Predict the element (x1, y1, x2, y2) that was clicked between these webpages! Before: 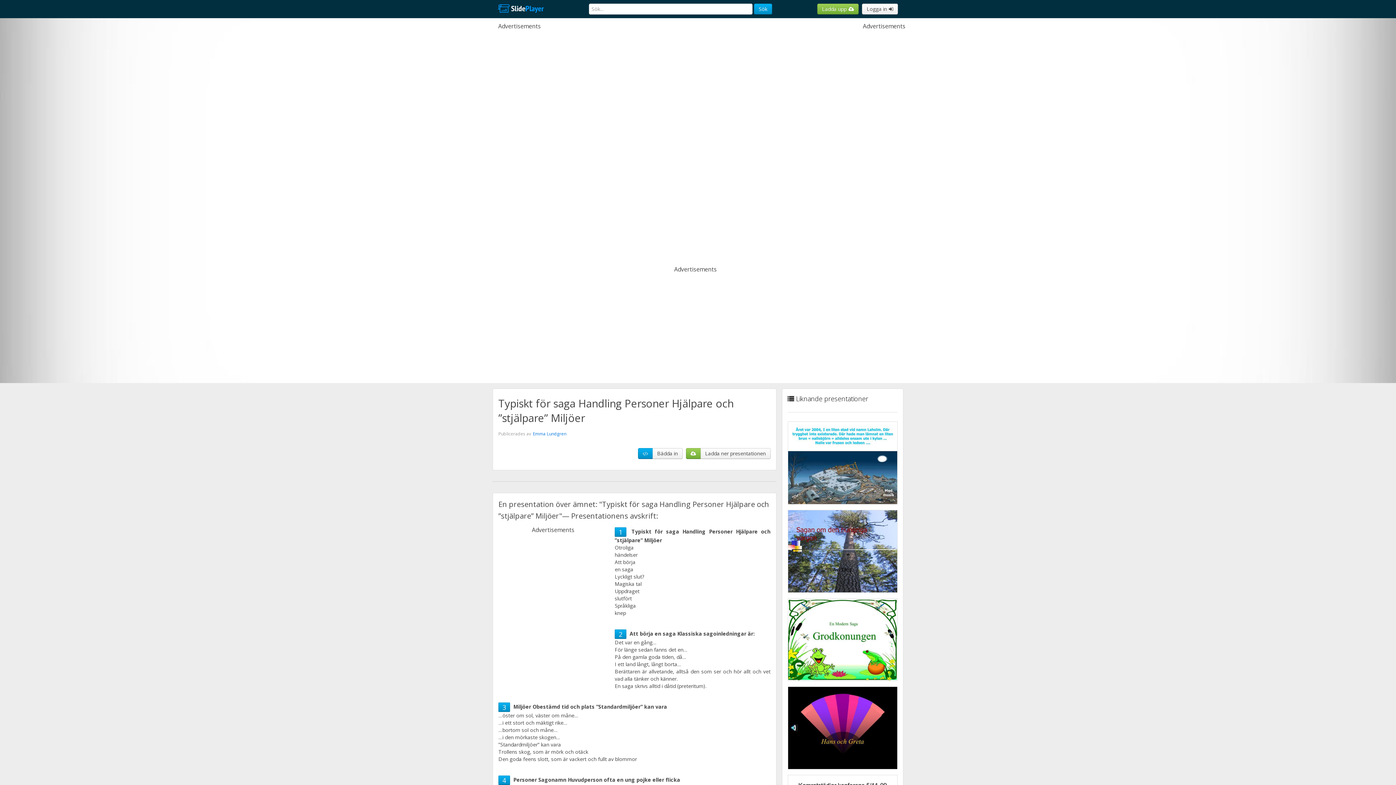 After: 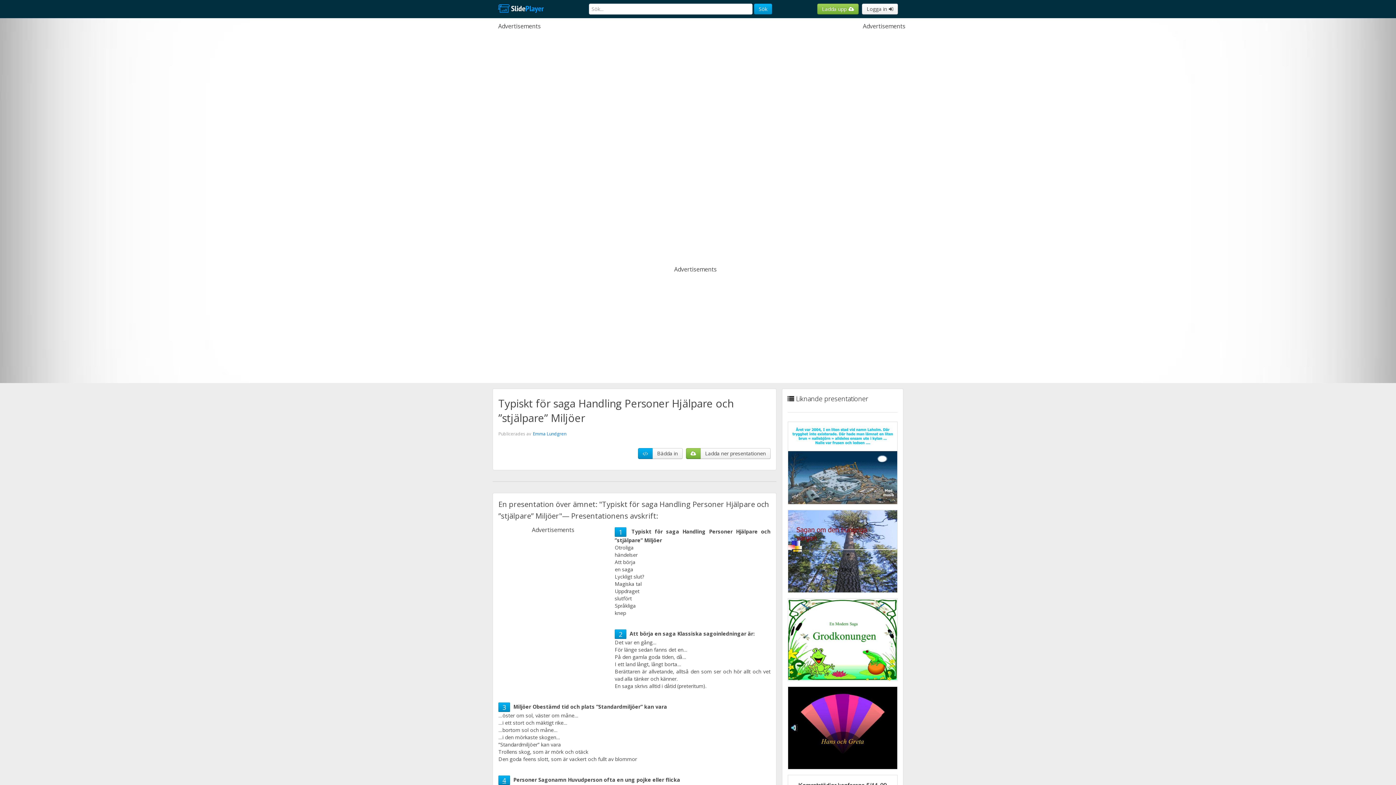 Action: bbox: (502, 776, 506, 785) label: 4